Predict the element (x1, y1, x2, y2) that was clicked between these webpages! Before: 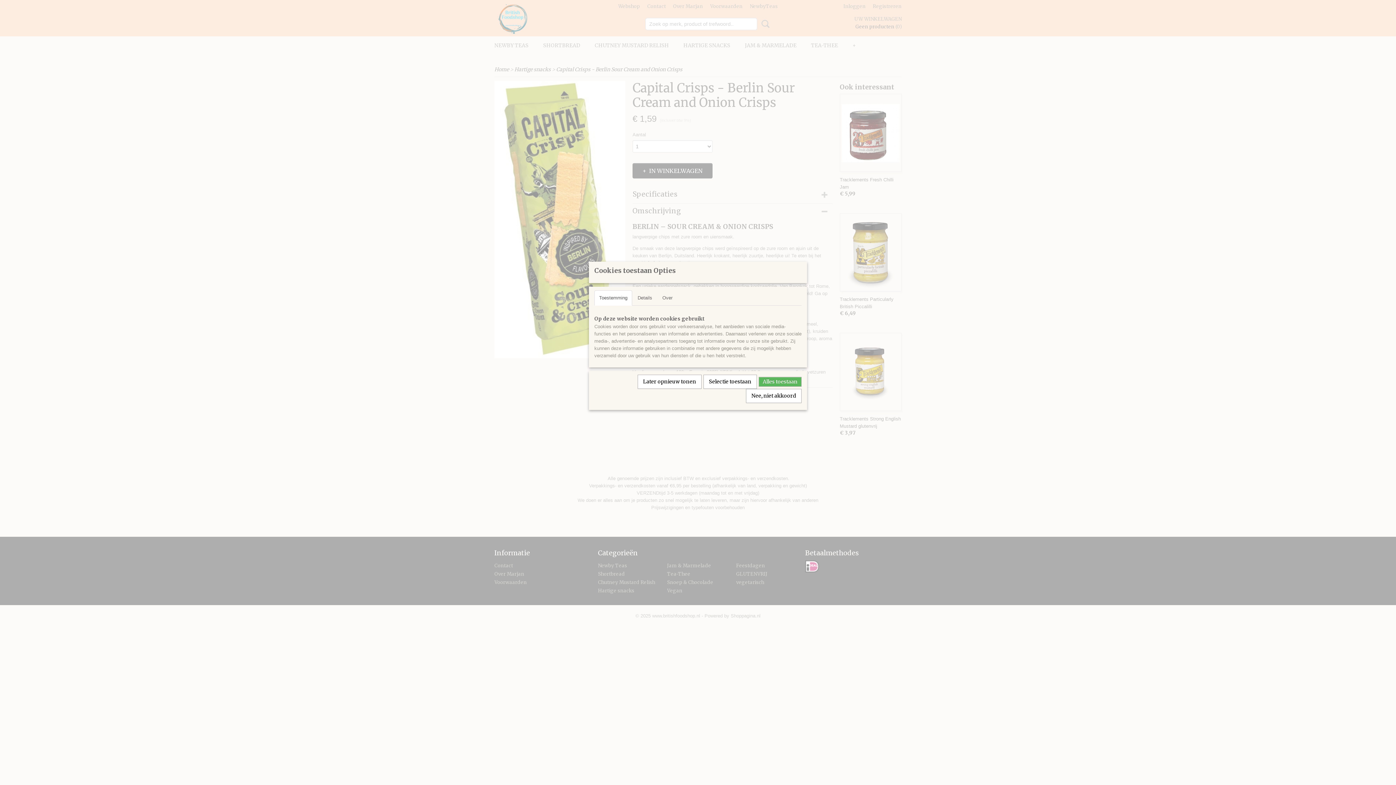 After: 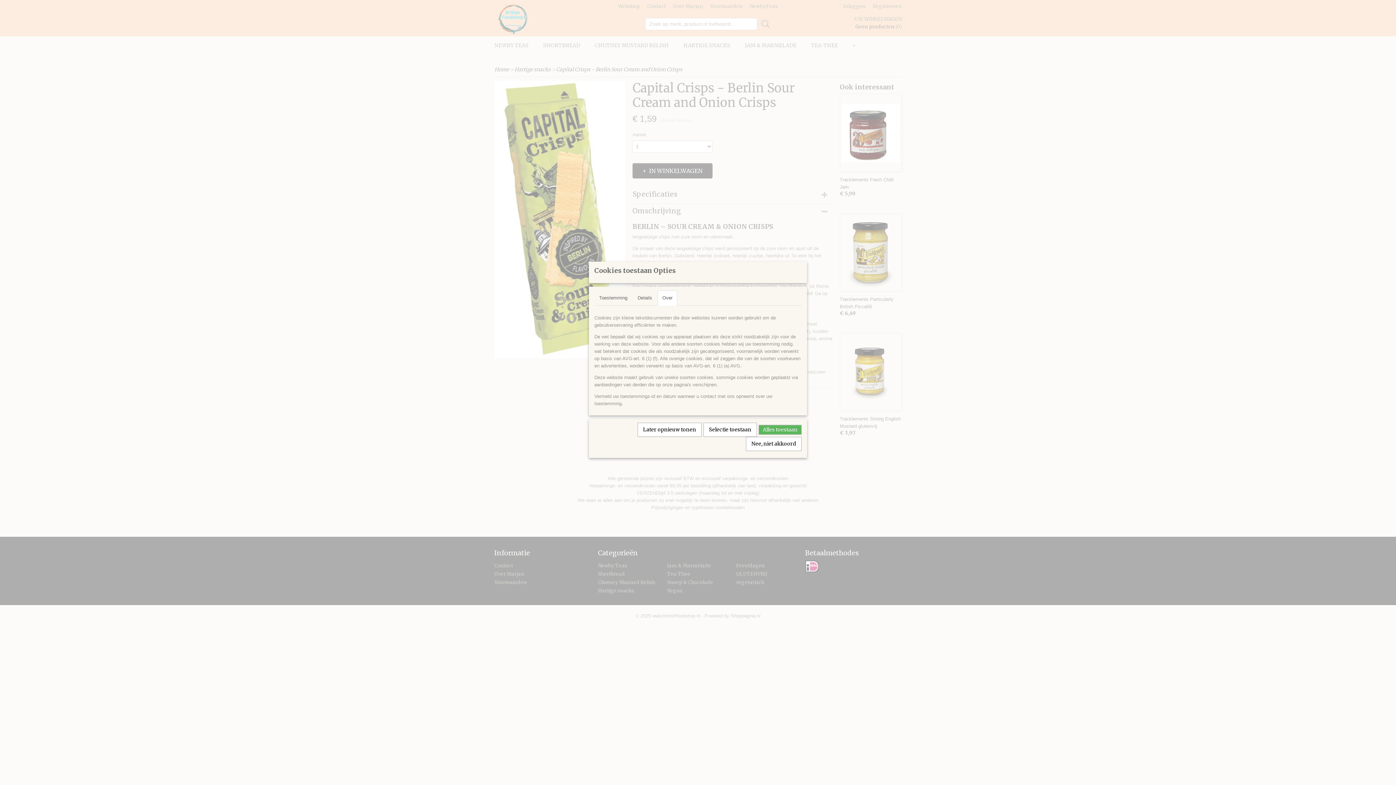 Action: bbox: (657, 290, 677, 305) label: Over